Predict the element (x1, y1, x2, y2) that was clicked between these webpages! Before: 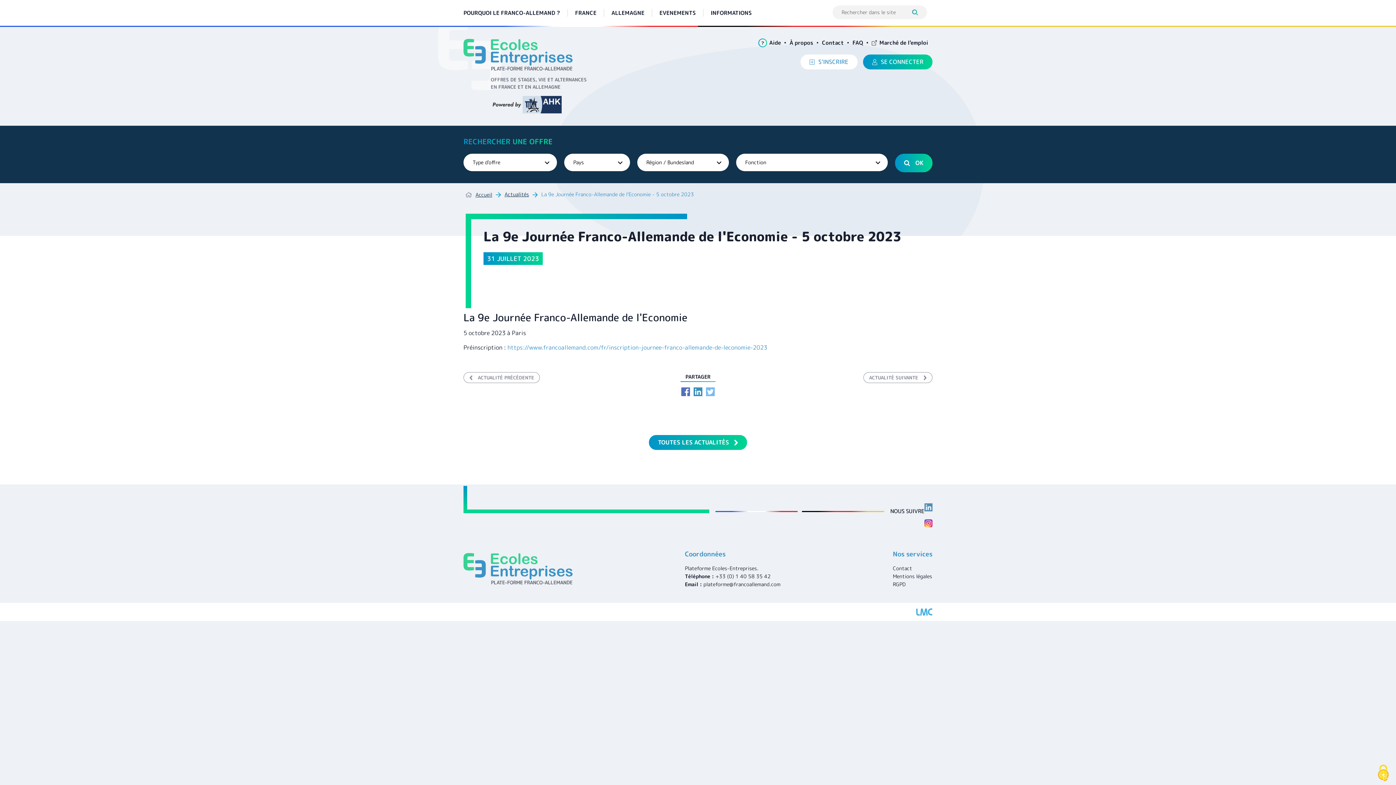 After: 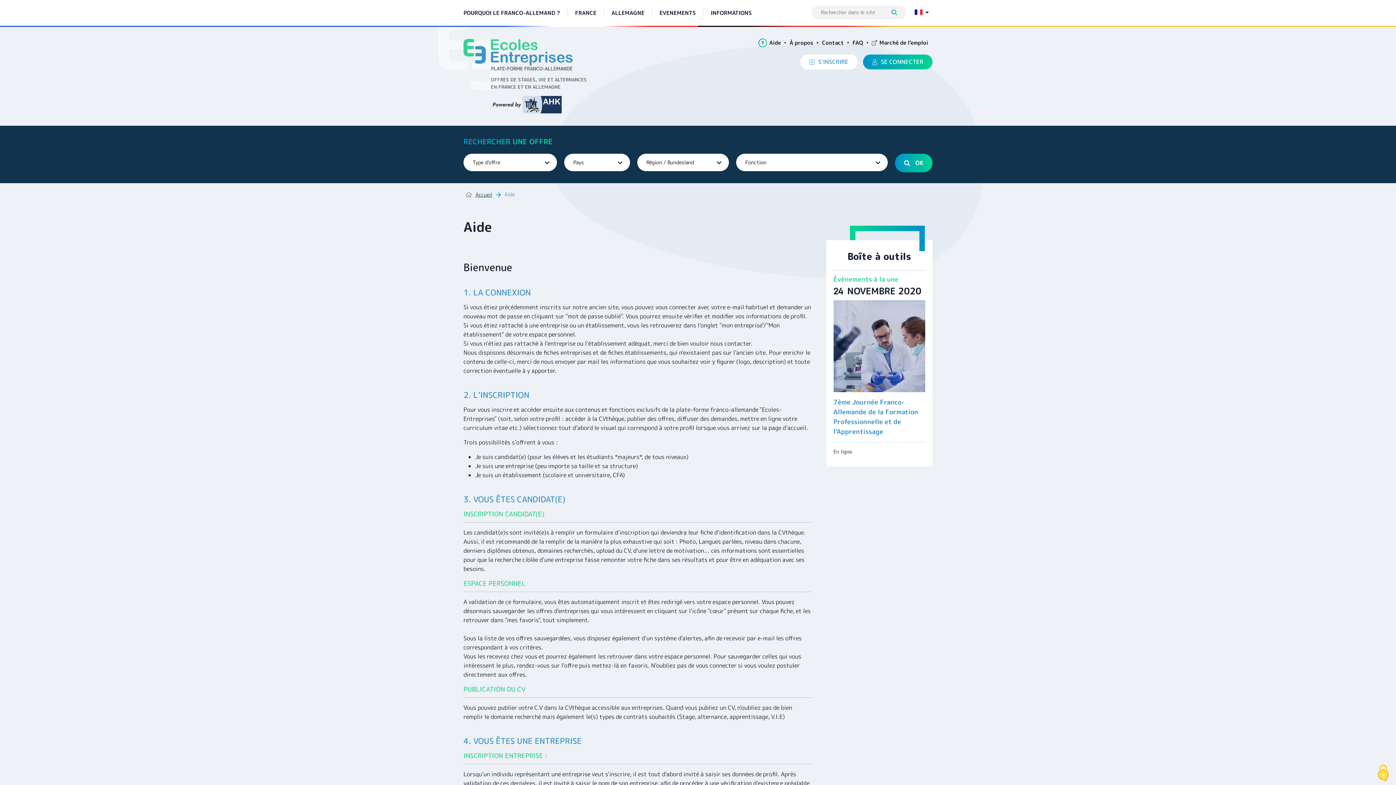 Action: bbox: (754, 38, 785, 47) label: ?
Aide